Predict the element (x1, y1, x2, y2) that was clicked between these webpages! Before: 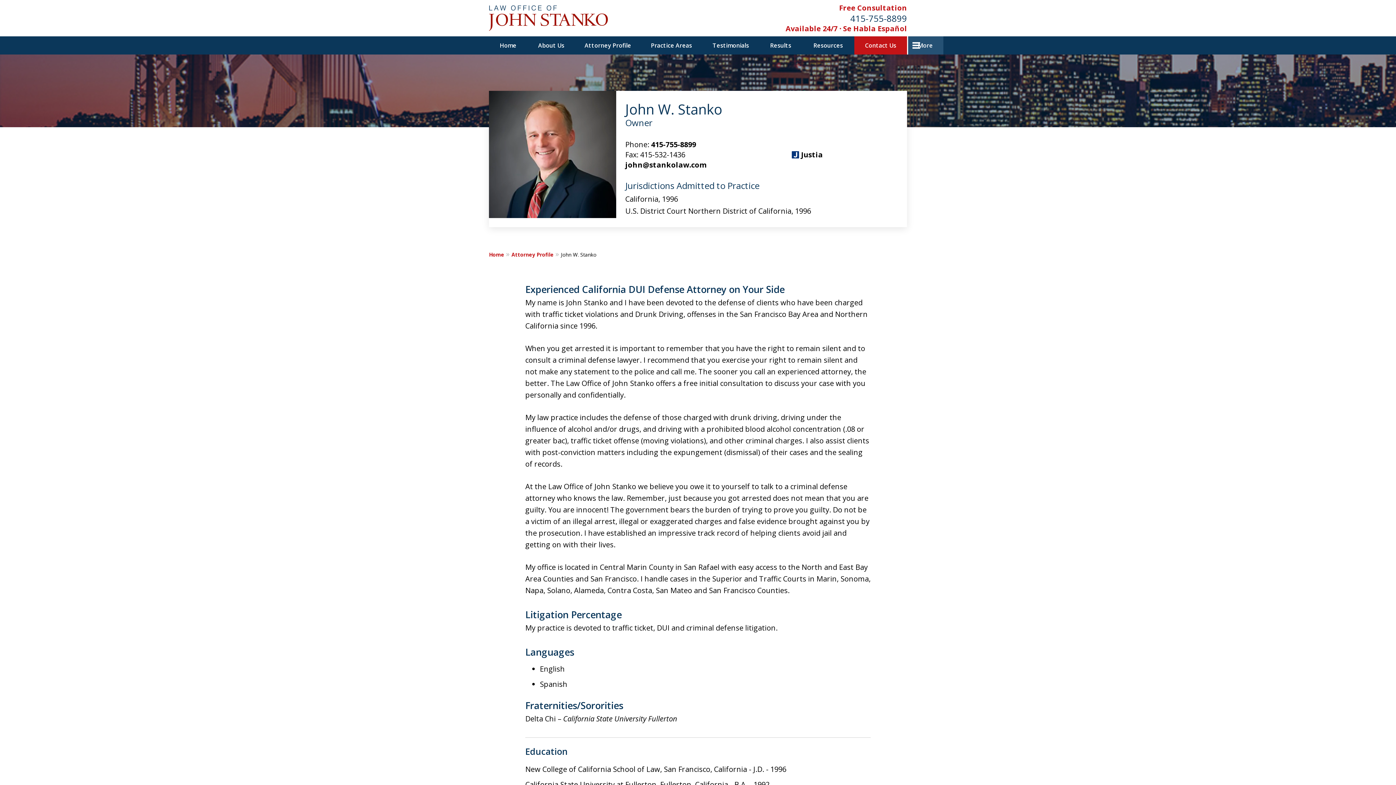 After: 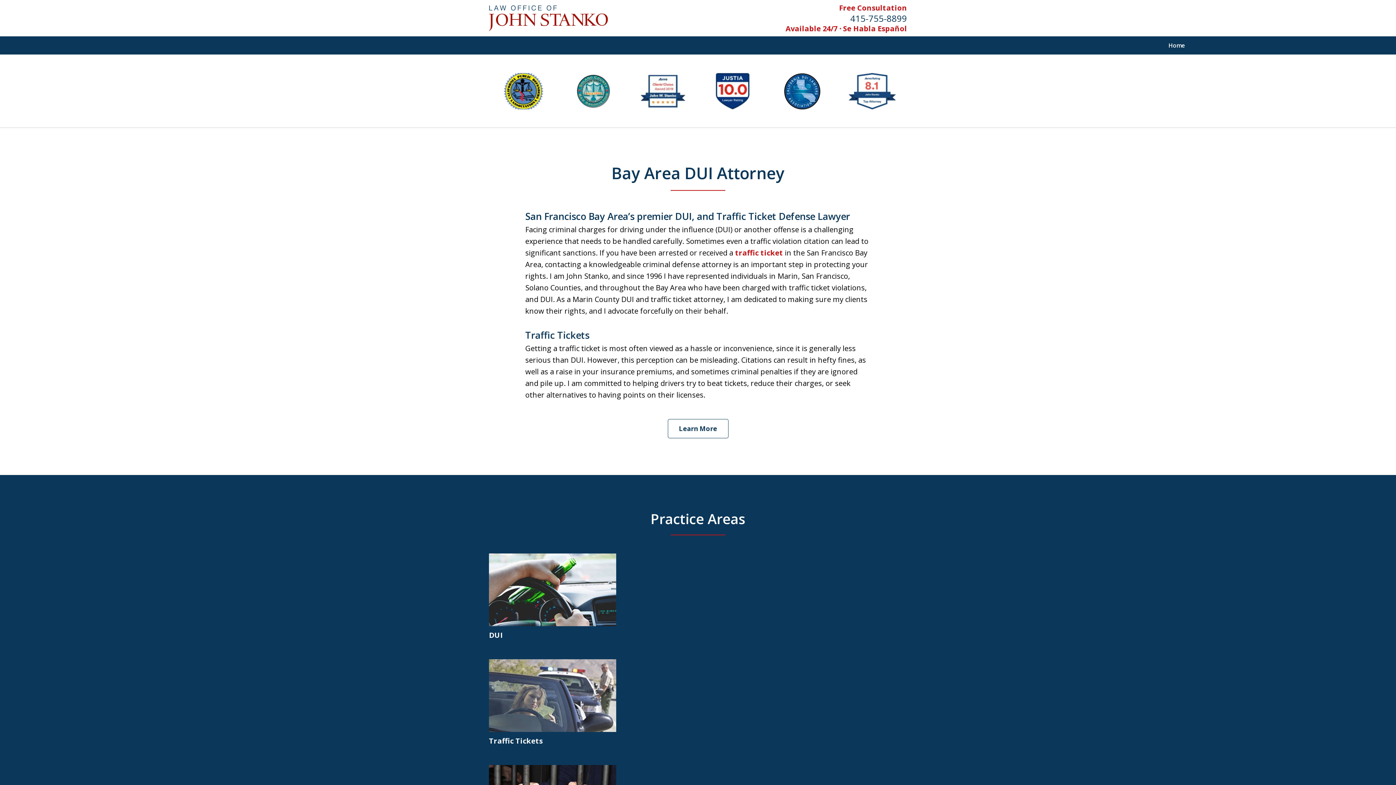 Action: bbox: (489, 36, 527, 54) label: Home